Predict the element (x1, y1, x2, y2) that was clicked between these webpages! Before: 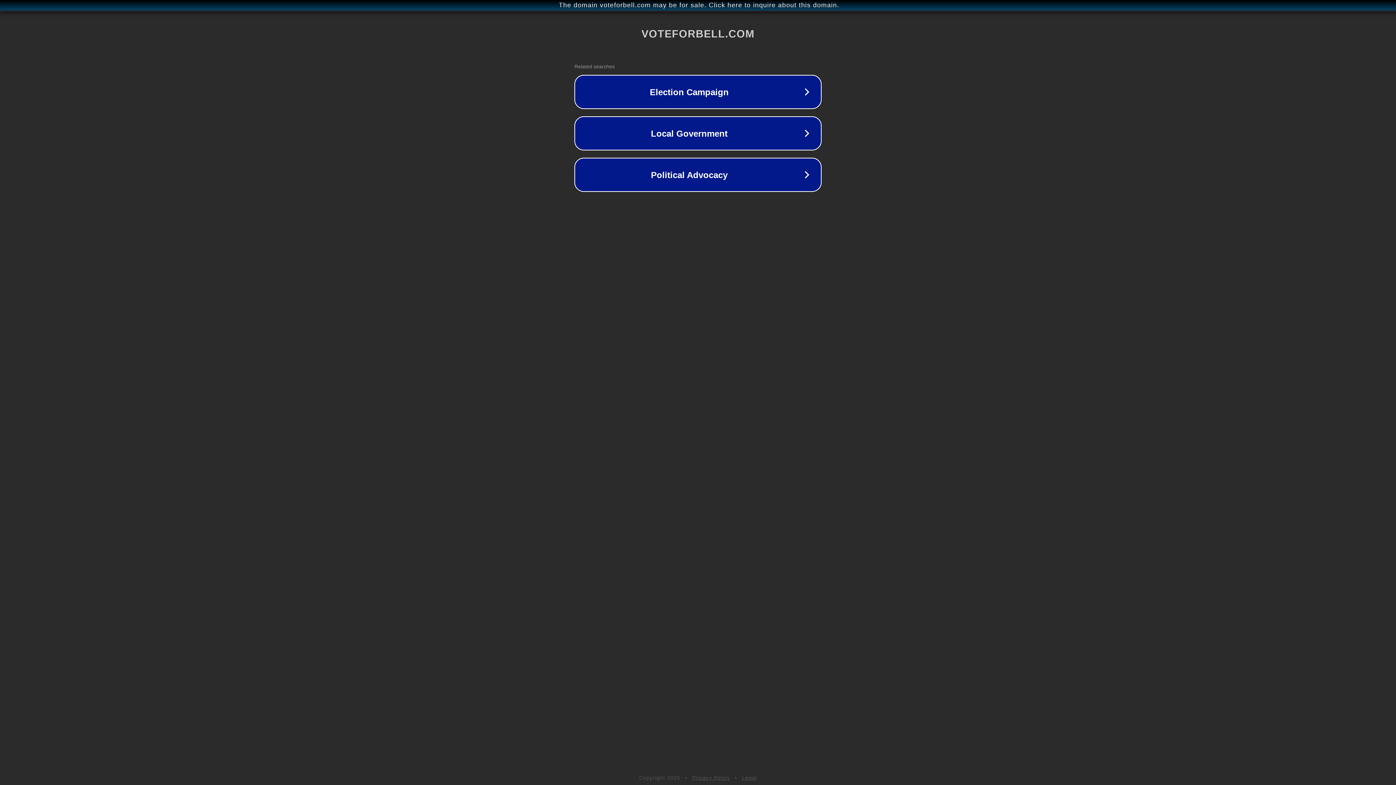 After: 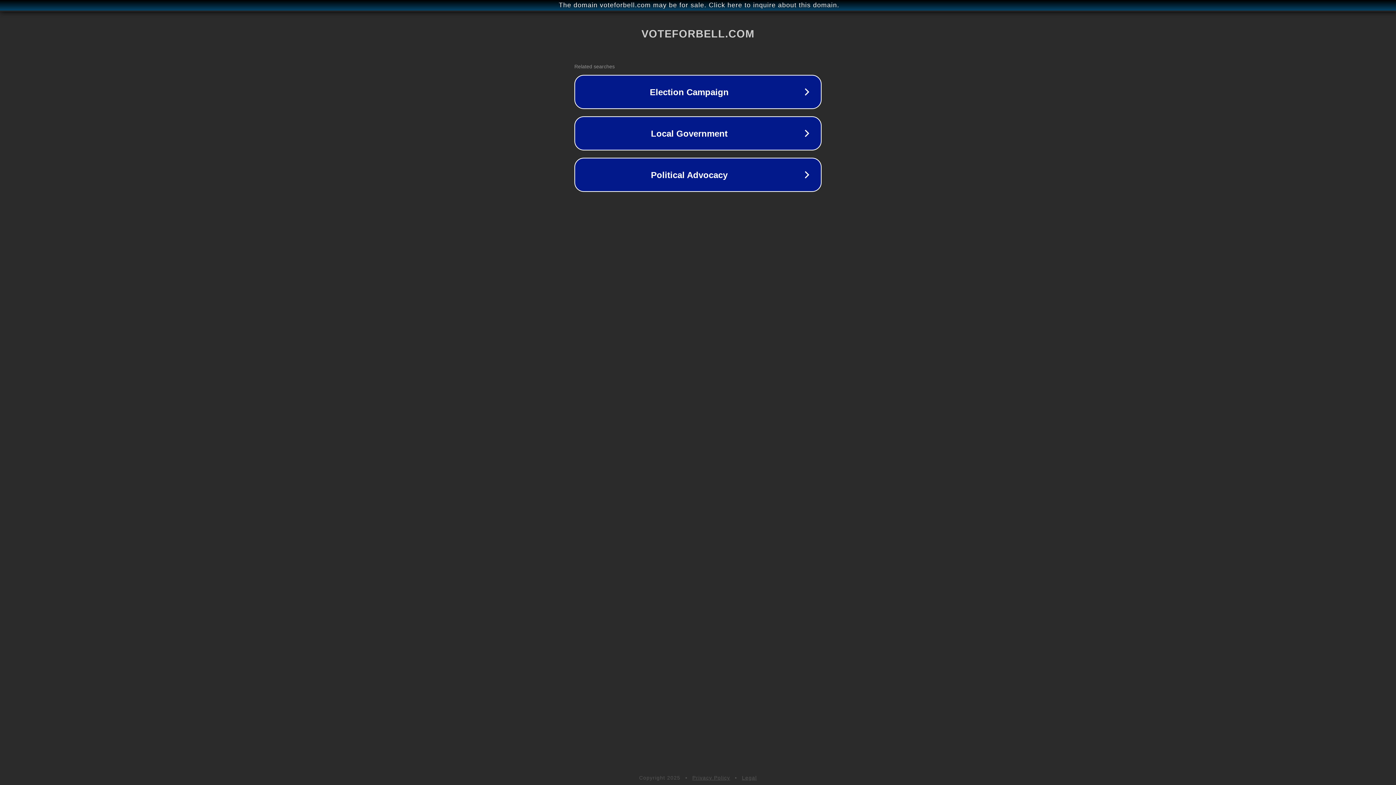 Action: label: Legal bbox: (742, 775, 757, 781)